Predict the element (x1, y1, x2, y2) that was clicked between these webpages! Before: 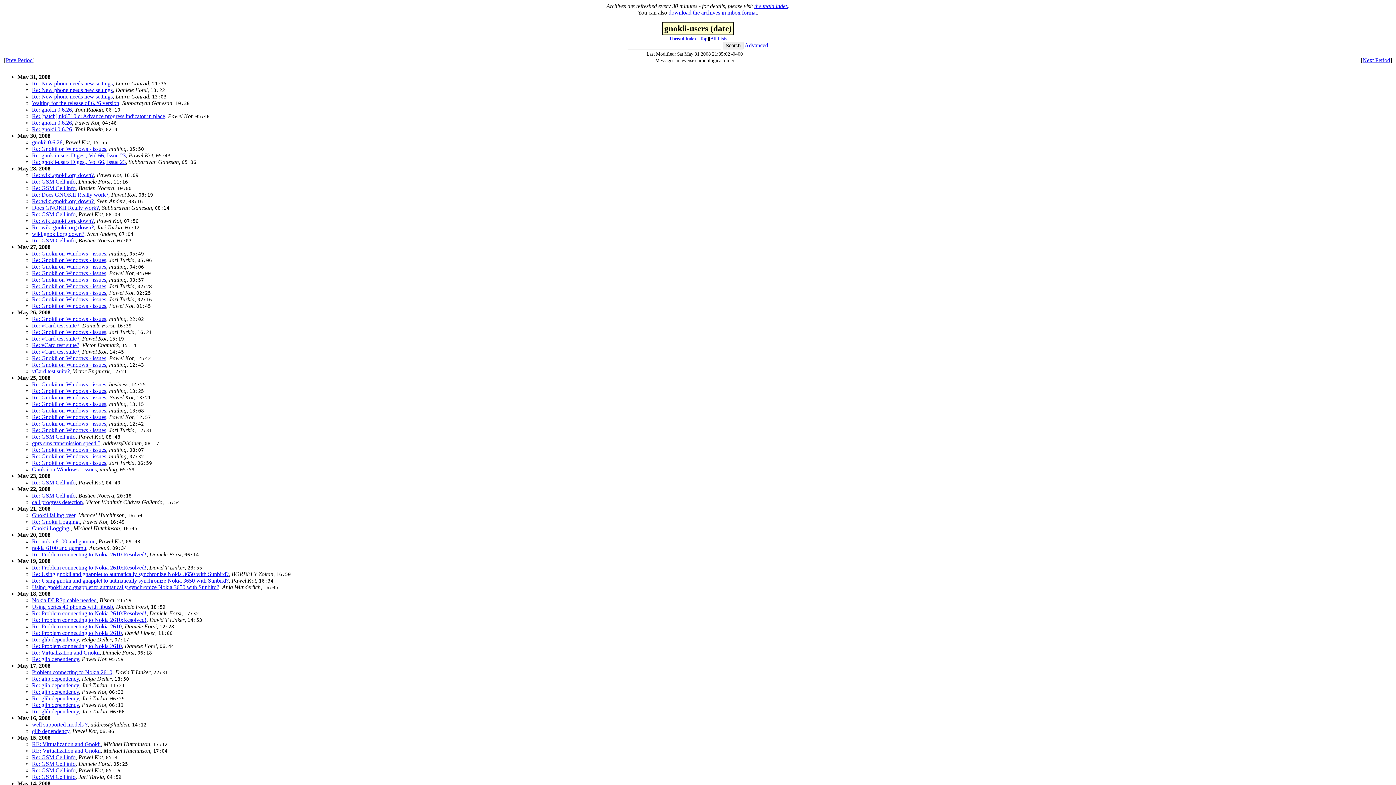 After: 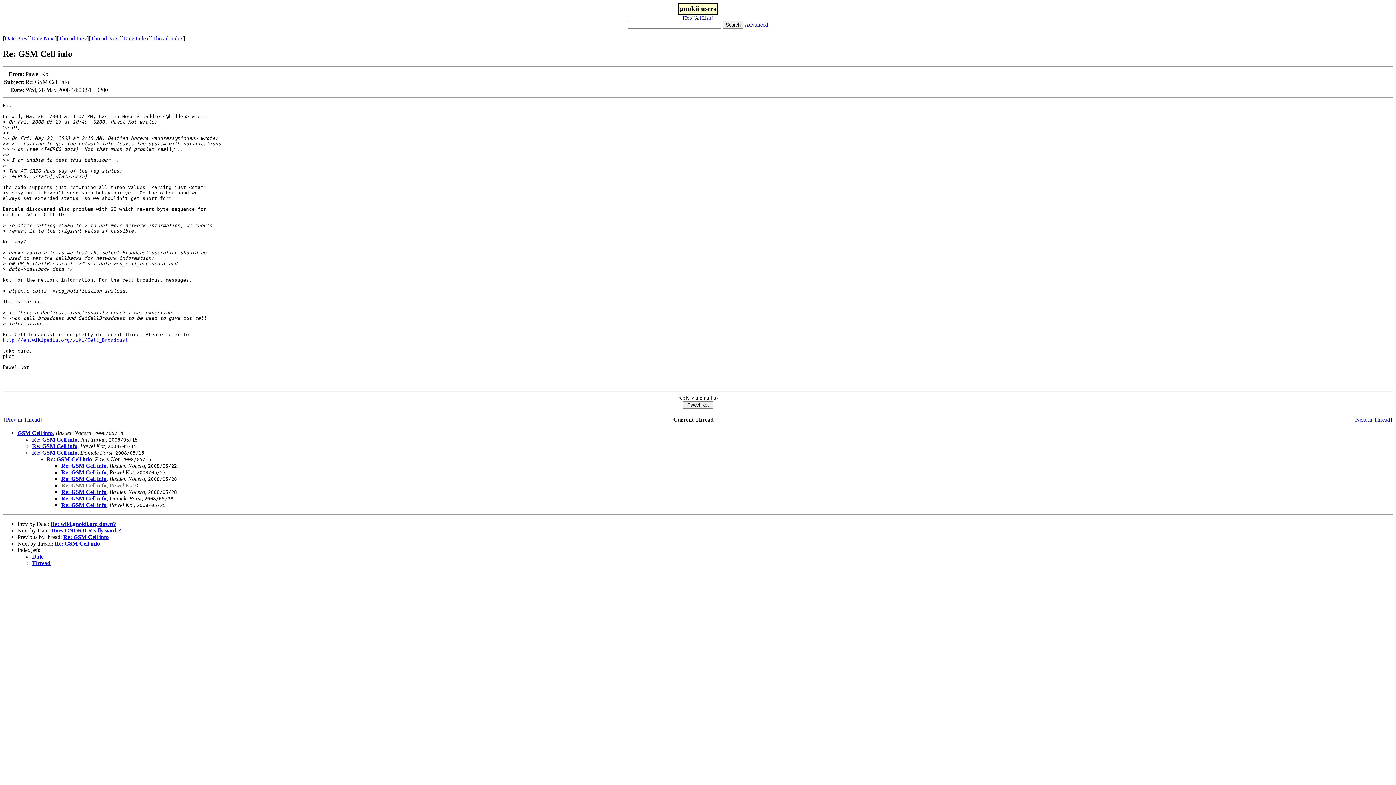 Action: bbox: (32, 211, 75, 217) label: Re: GSM Cell info